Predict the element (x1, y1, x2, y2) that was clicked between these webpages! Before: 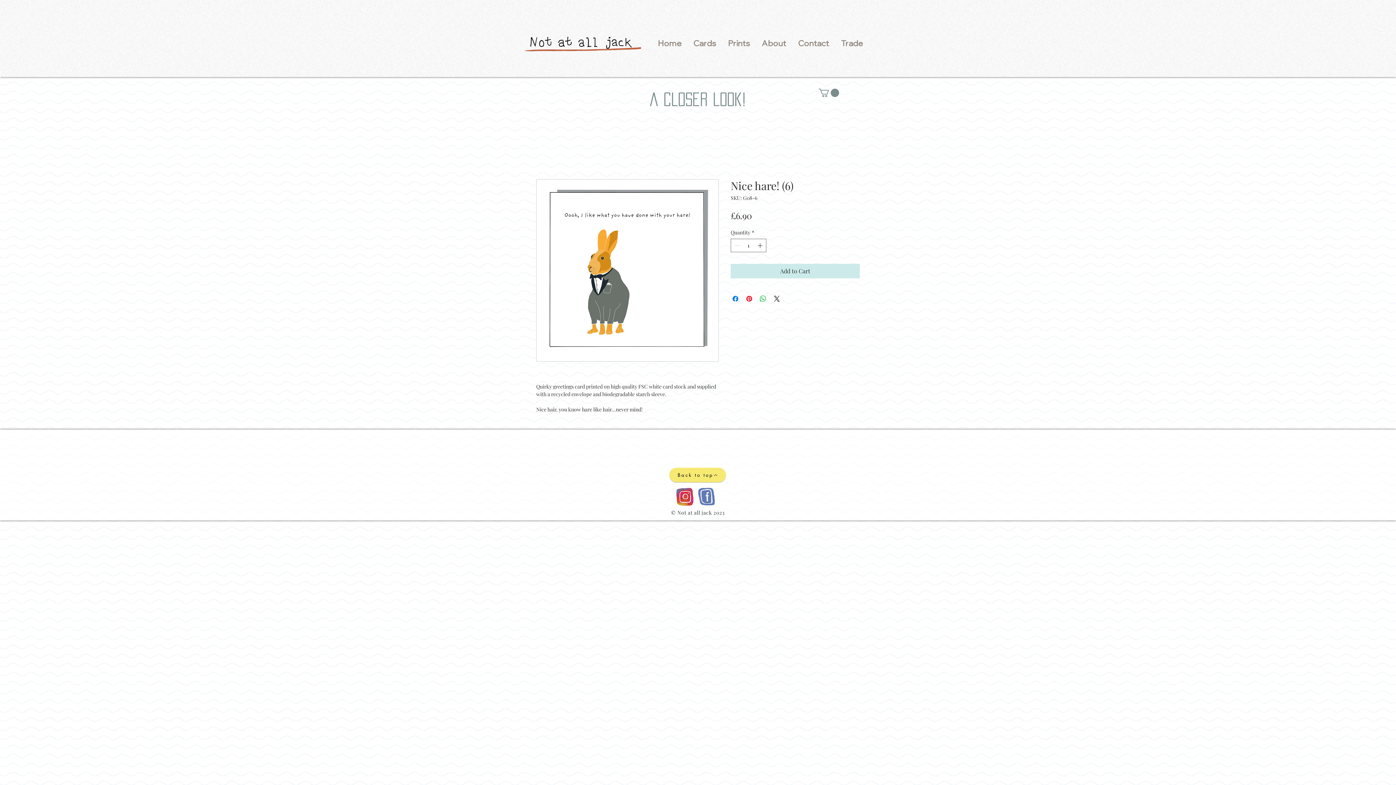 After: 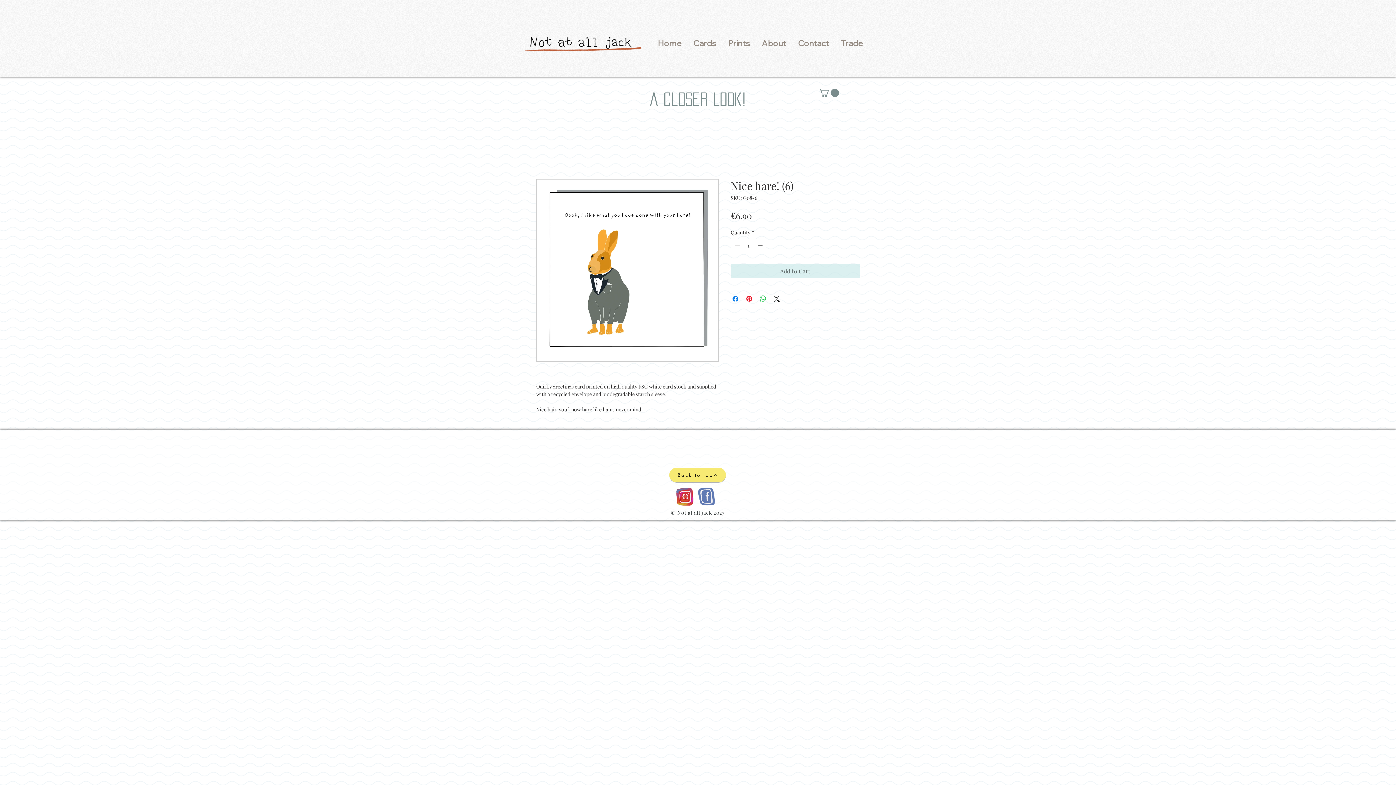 Action: bbox: (730, 264, 860, 278) label: Add to Cart